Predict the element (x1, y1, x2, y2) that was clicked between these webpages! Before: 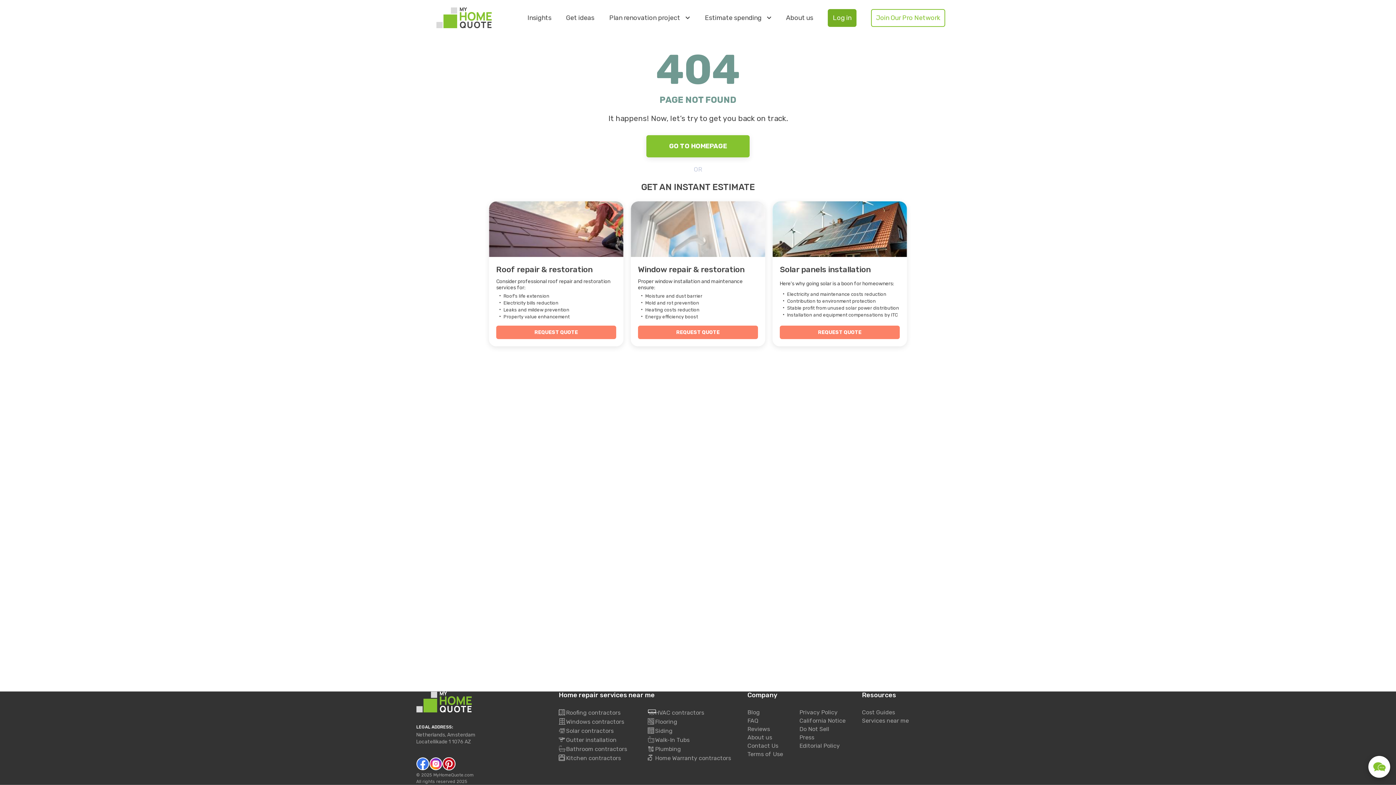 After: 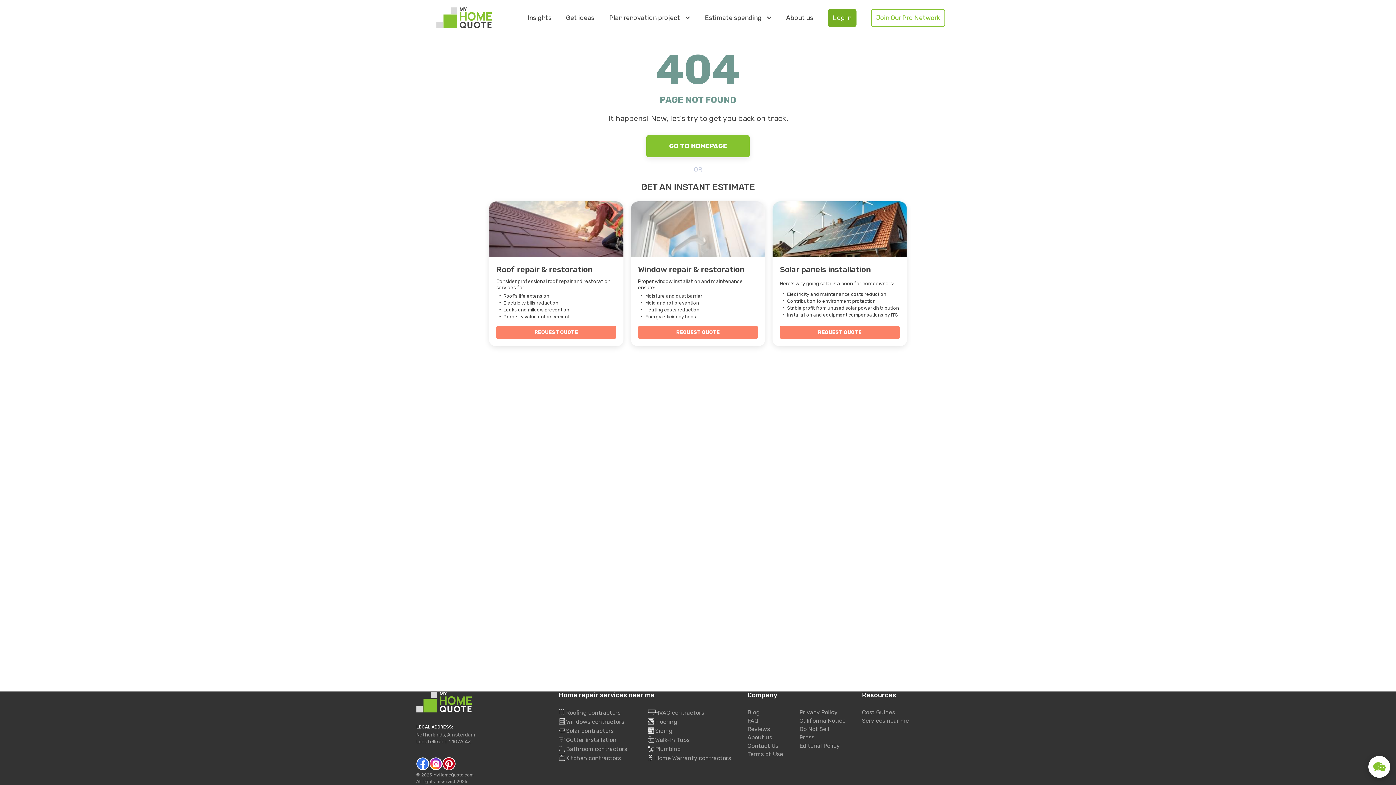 Action: label: Blog bbox: (747, 709, 760, 716)